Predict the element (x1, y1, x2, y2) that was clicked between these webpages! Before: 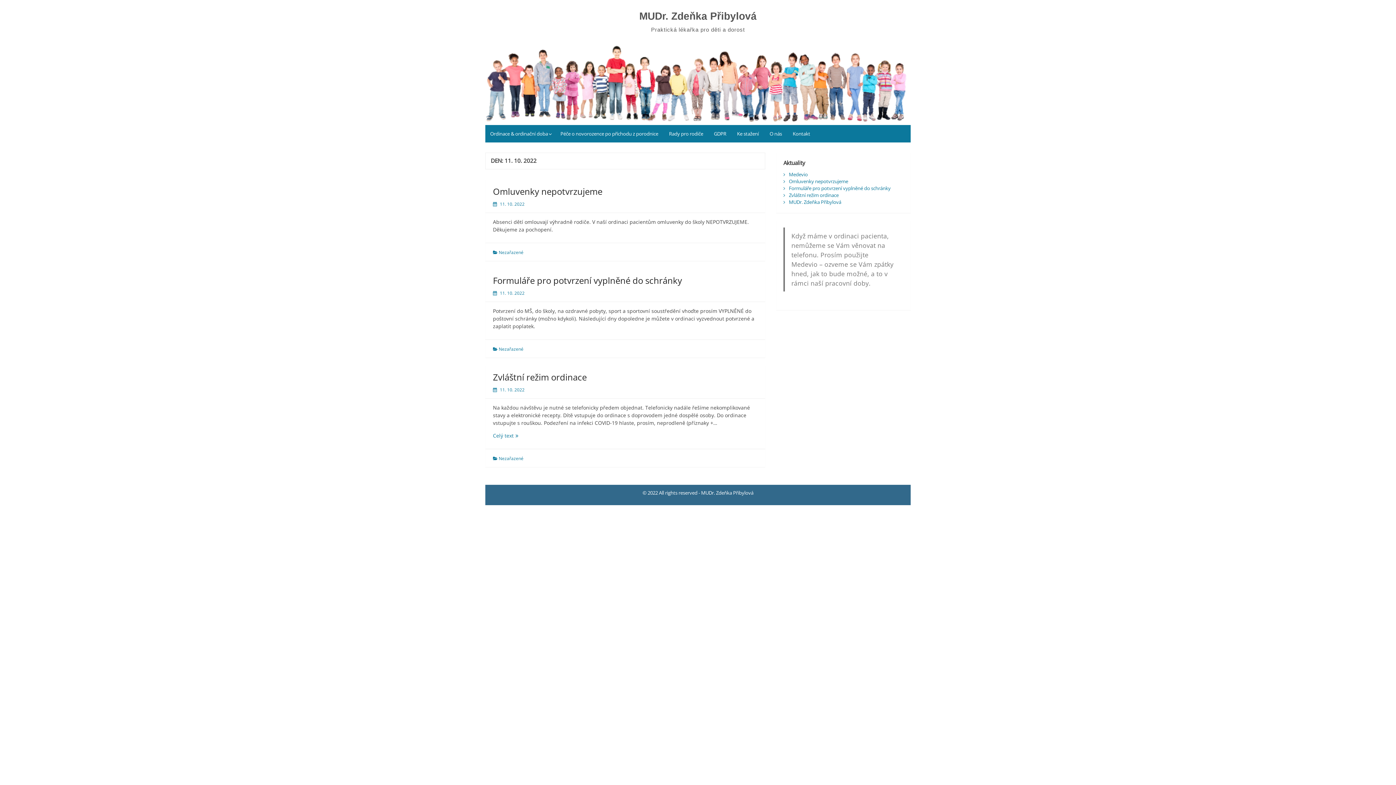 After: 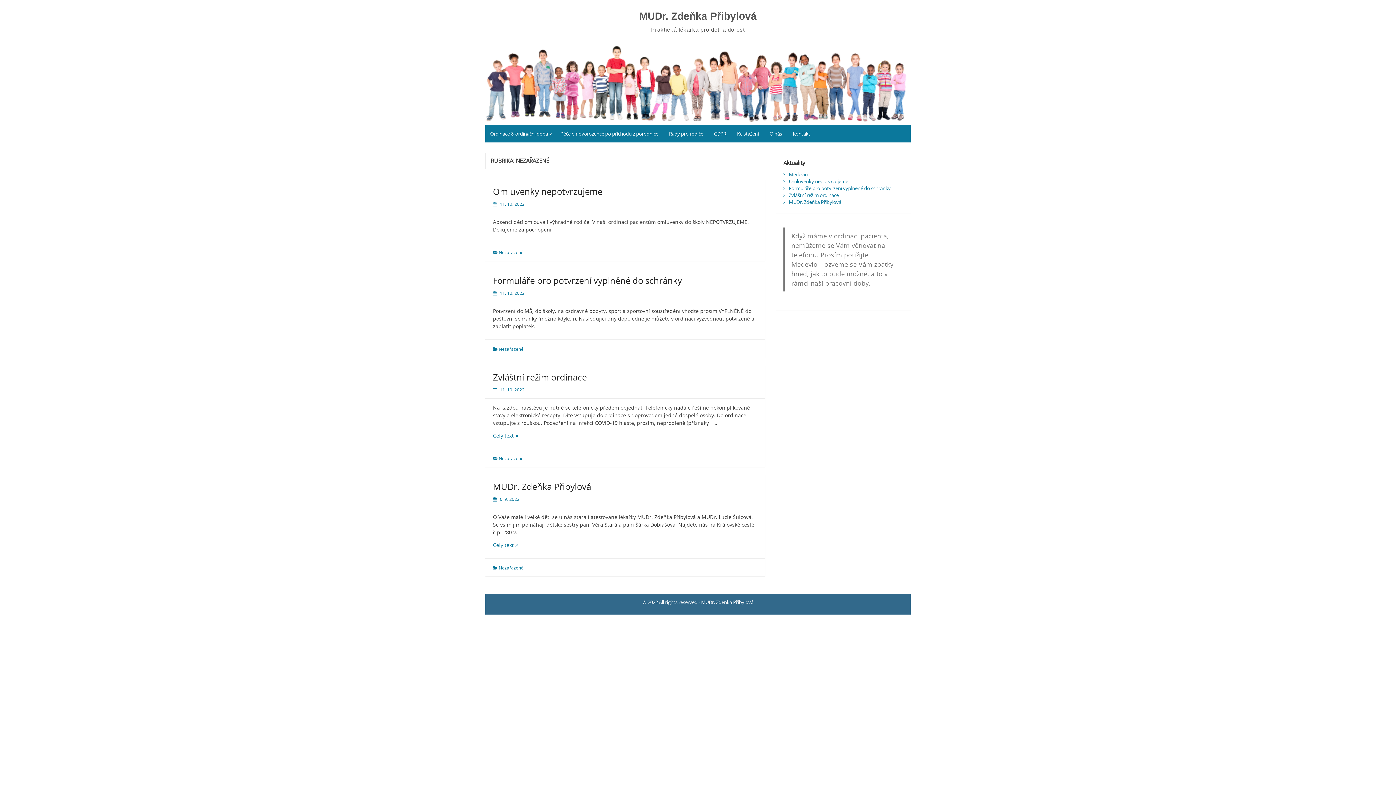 Action: label: Nezařazené bbox: (498, 346, 523, 352)